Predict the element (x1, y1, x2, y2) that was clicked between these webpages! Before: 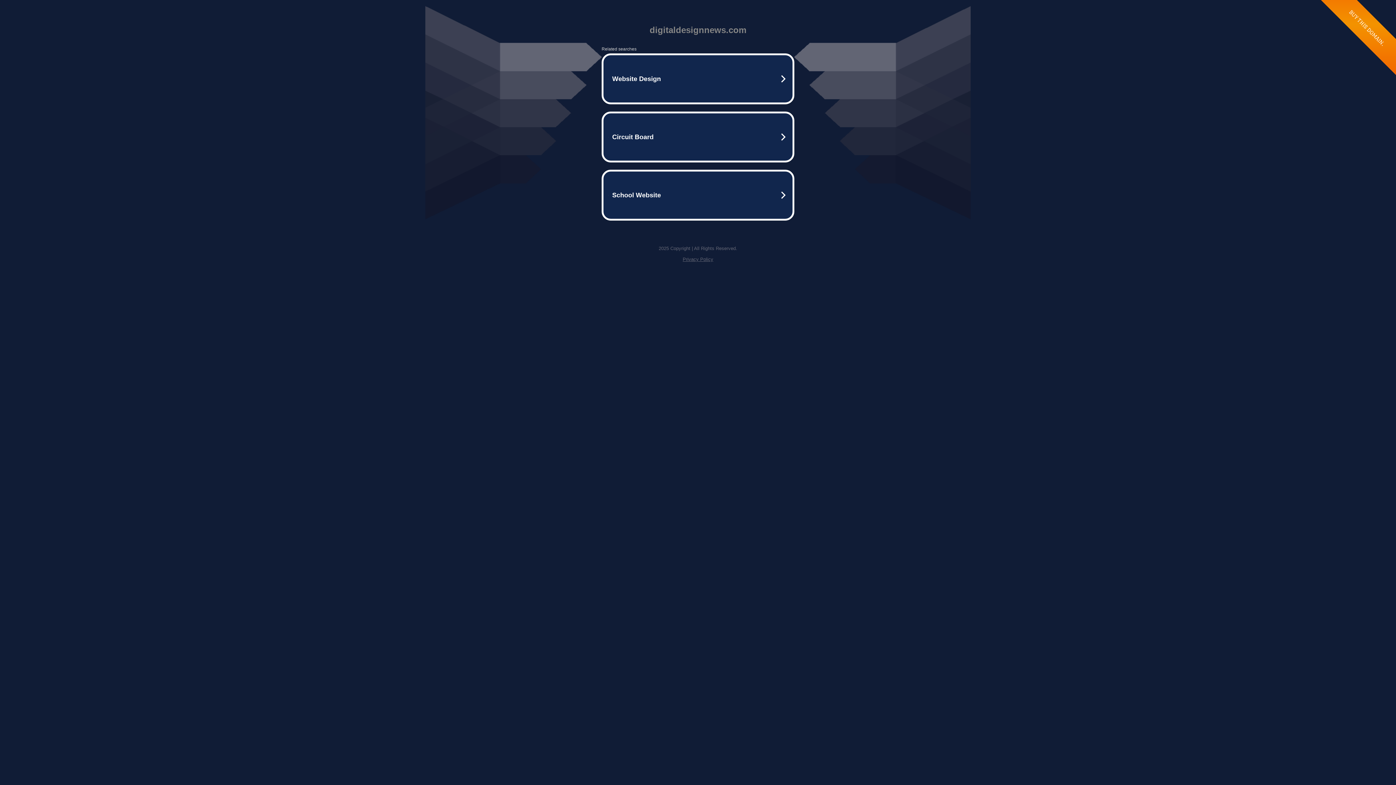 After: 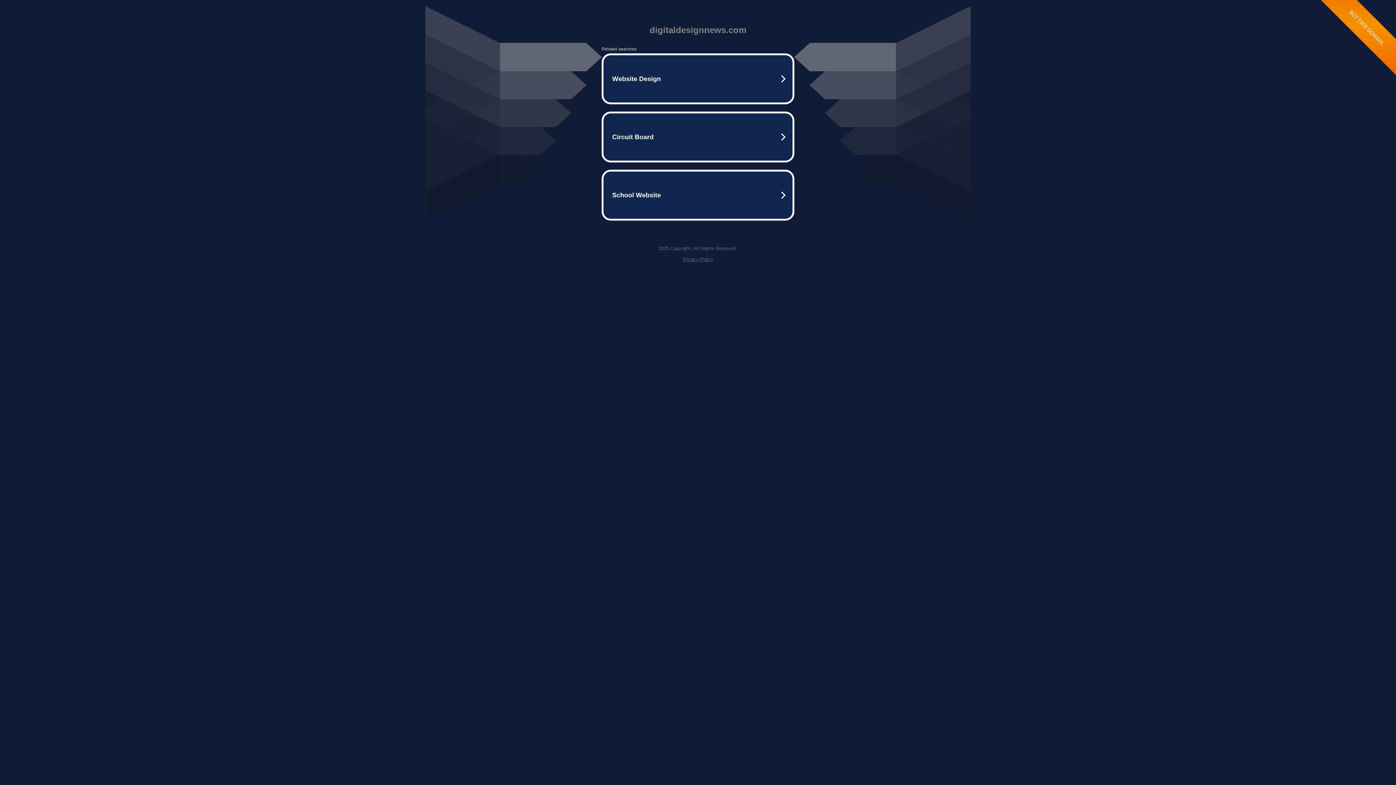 Action: label: Privacy Policy bbox: (682, 256, 713, 262)